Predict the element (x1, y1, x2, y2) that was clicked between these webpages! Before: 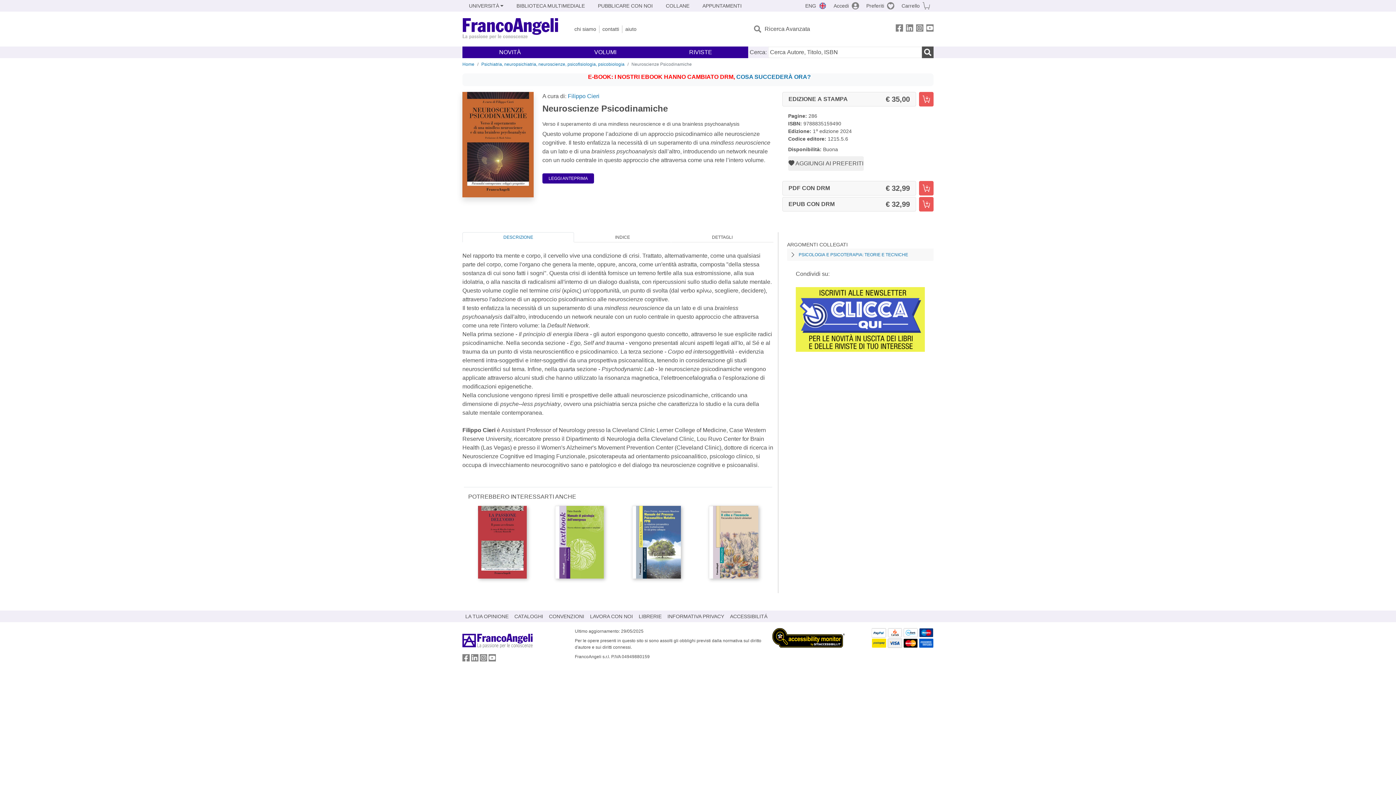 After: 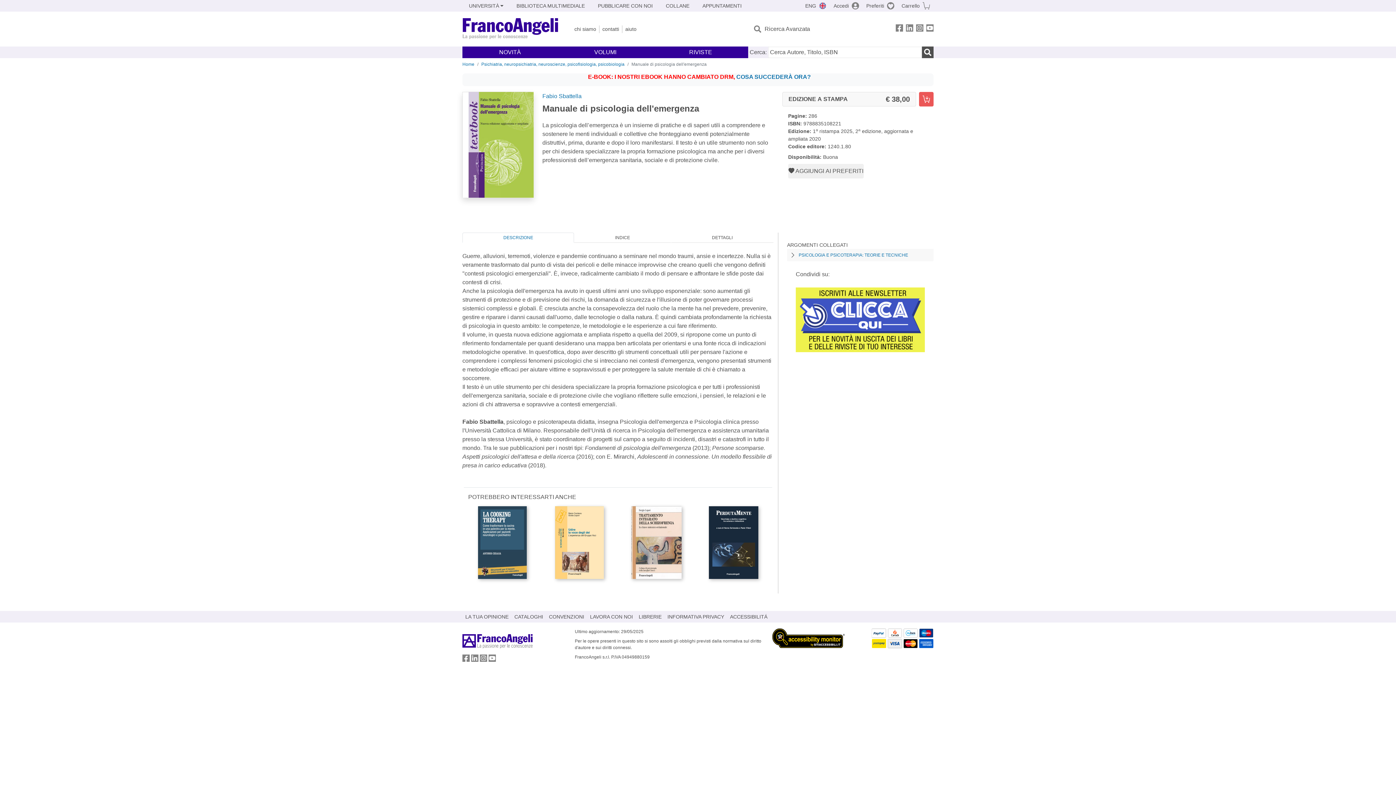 Action: bbox: (555, 506, 604, 578)